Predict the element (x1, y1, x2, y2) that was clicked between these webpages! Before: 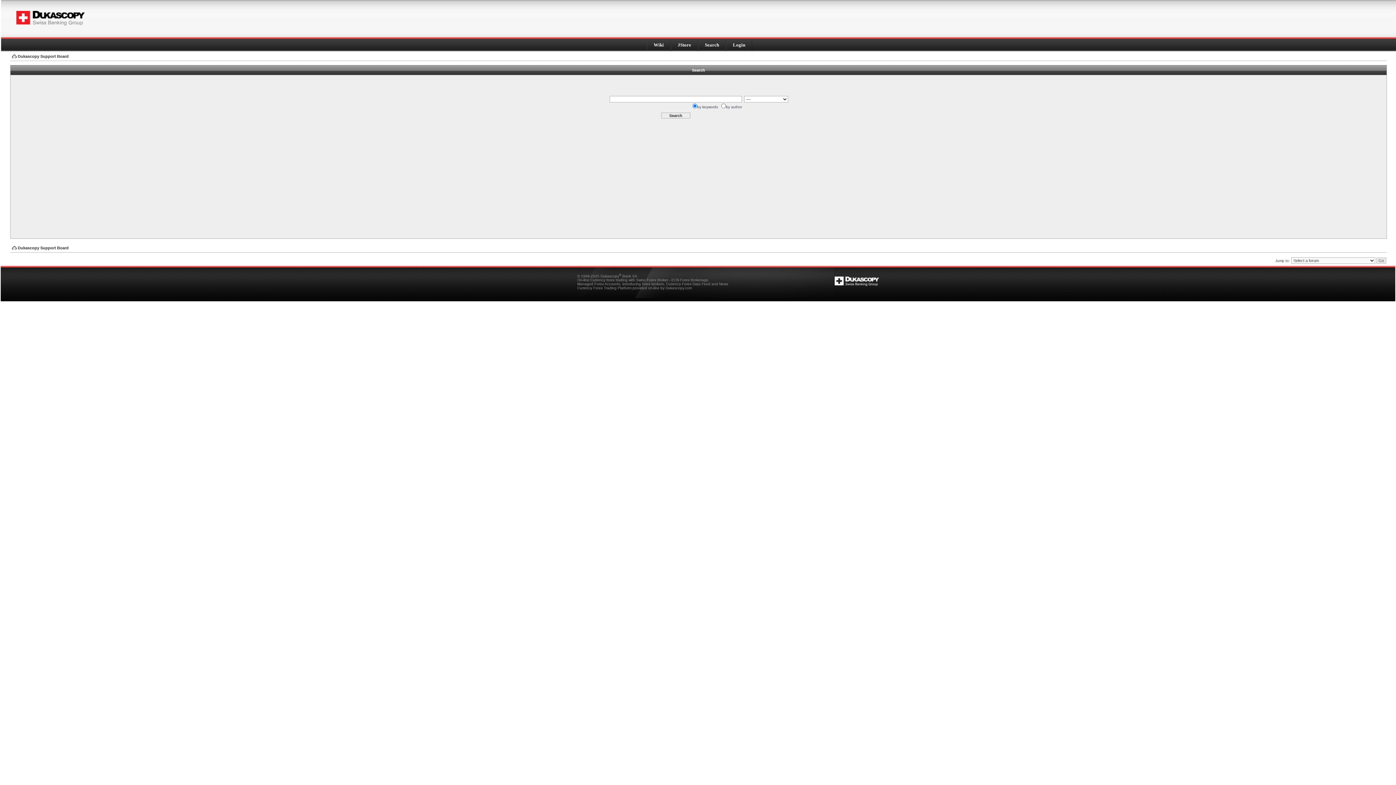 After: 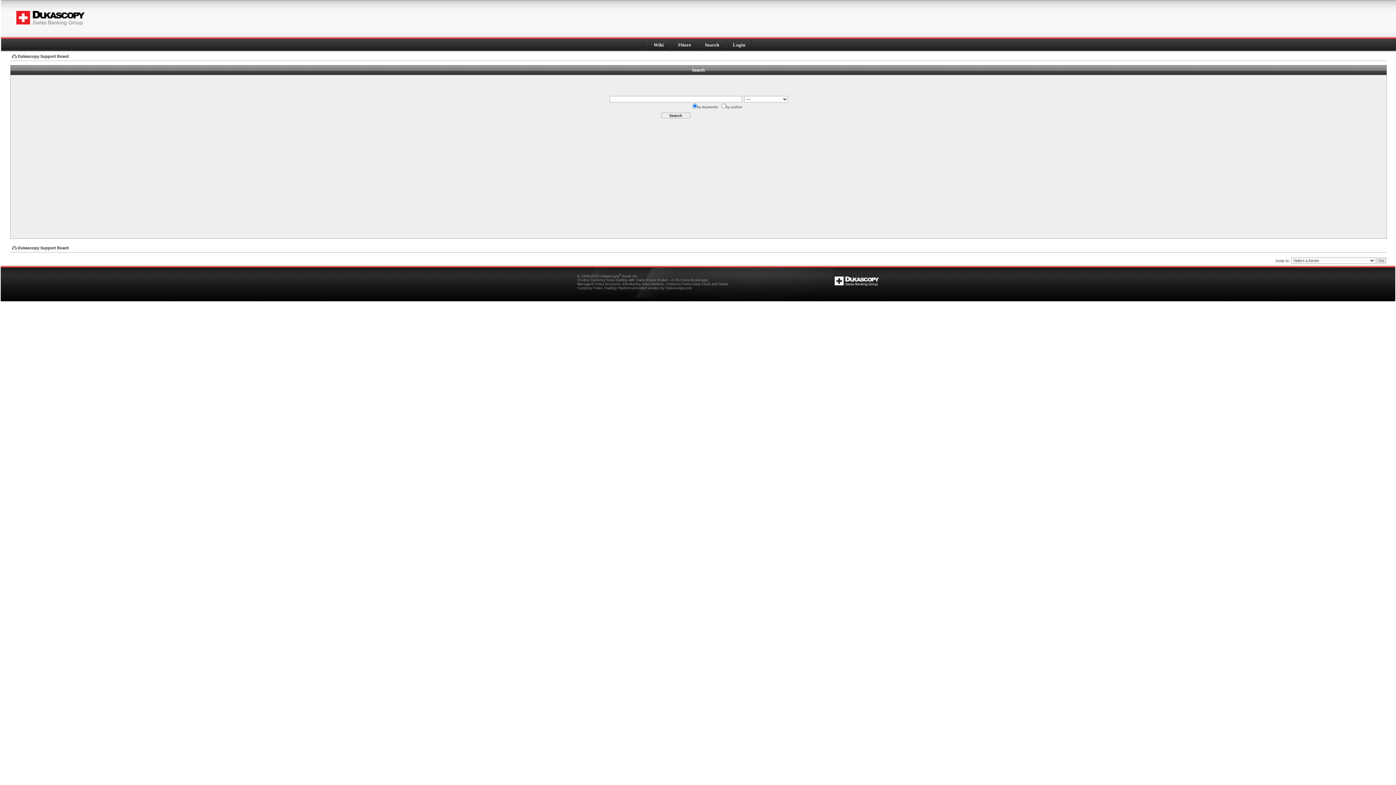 Action: bbox: (16, 22, 84, 26)